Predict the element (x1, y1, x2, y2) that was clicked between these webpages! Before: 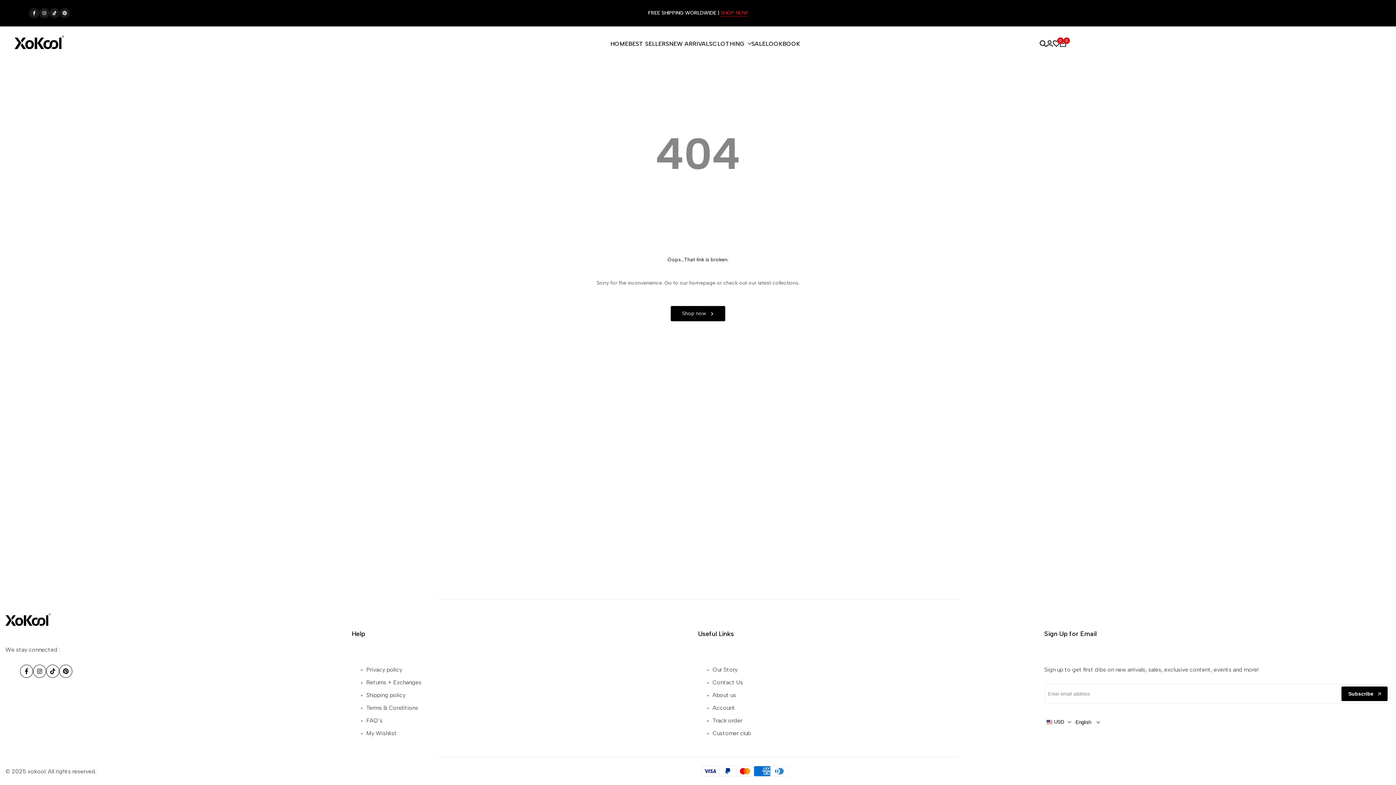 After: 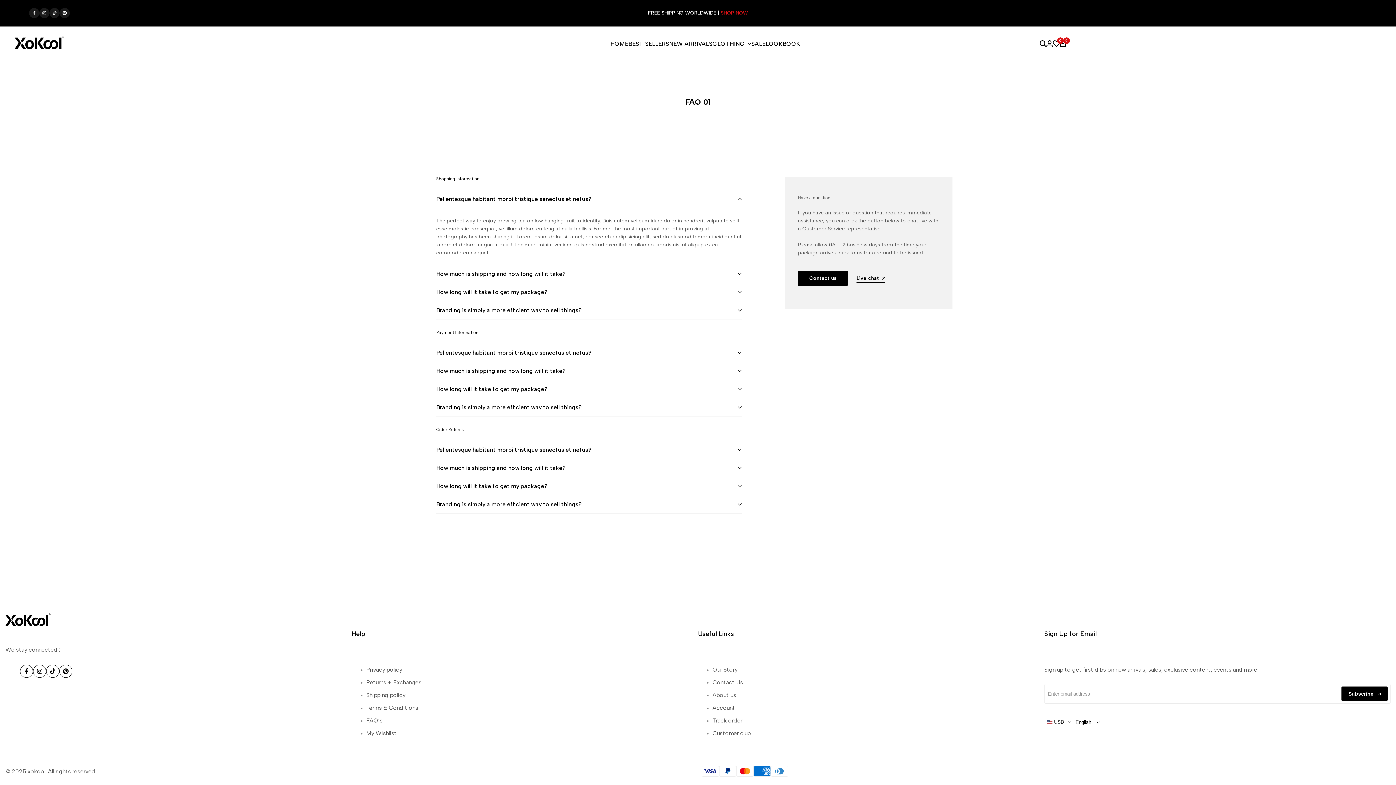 Action: label: FAQ’s bbox: (366, 717, 382, 724)